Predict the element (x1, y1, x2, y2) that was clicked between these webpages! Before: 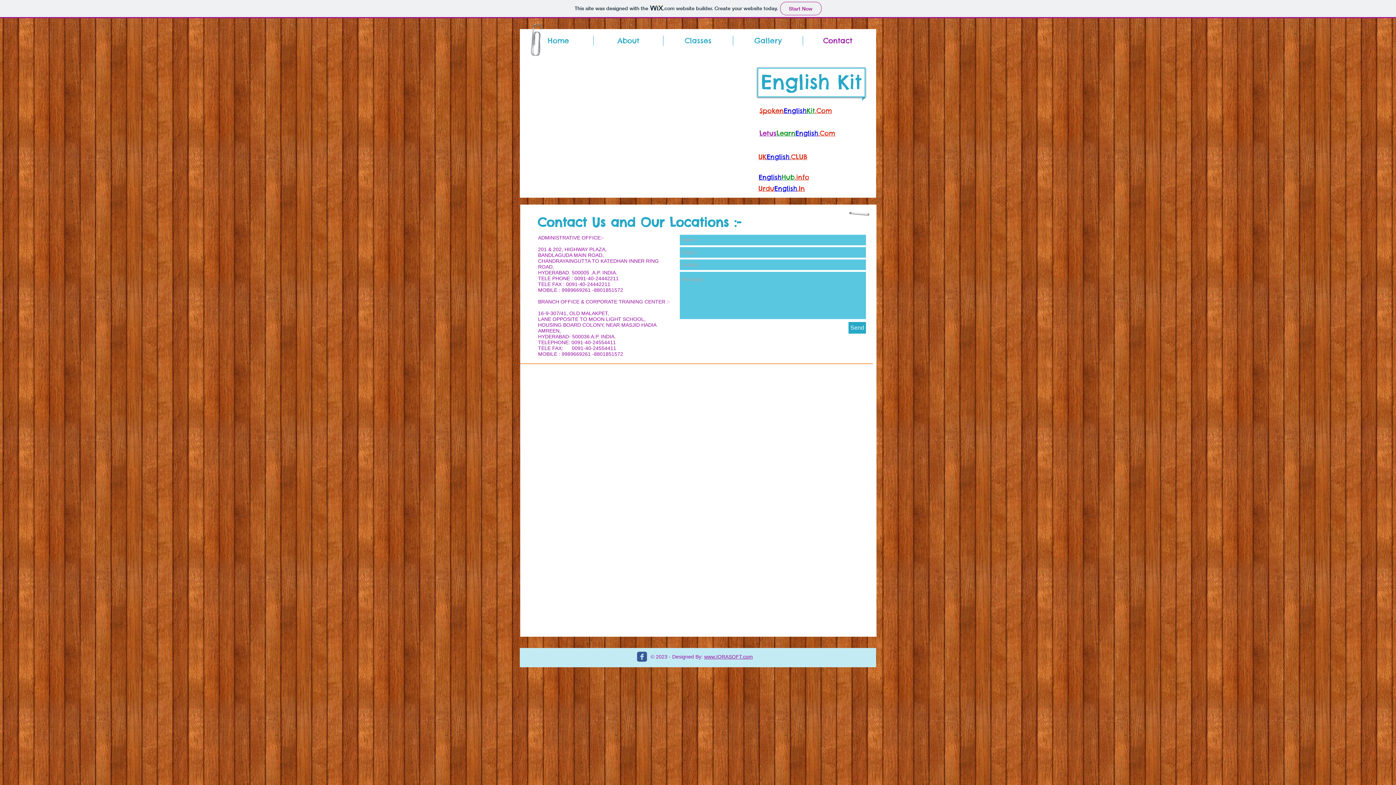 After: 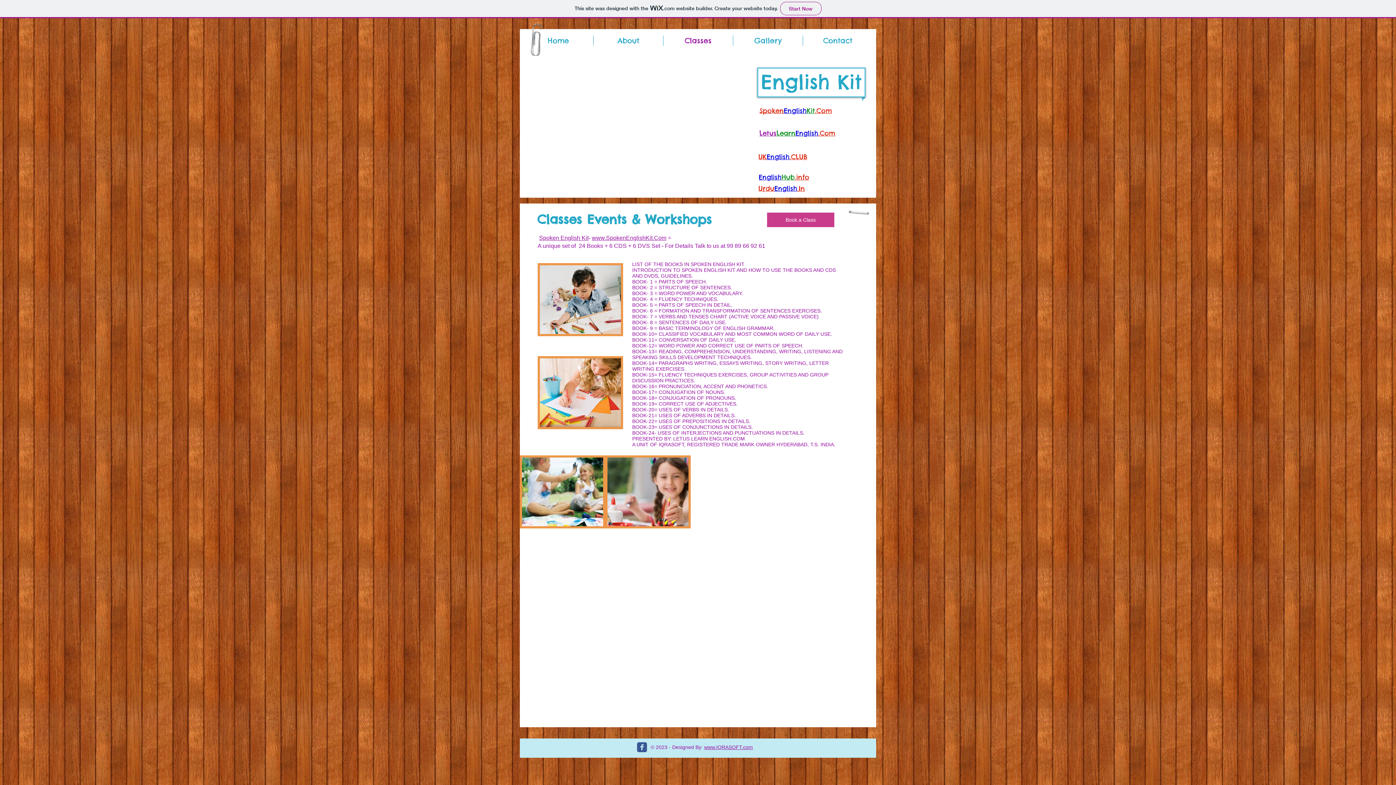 Action: label: Classes bbox: (663, 35, 733, 45)